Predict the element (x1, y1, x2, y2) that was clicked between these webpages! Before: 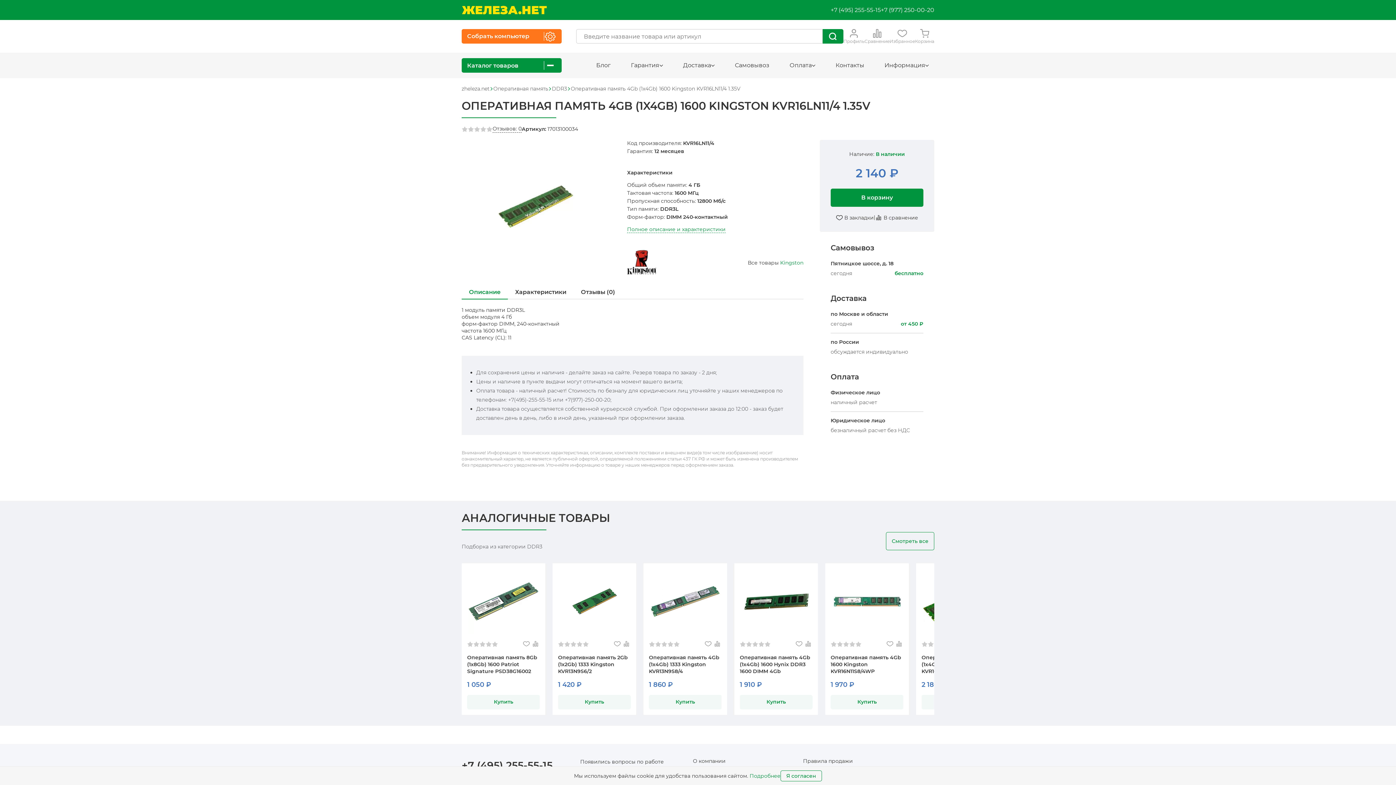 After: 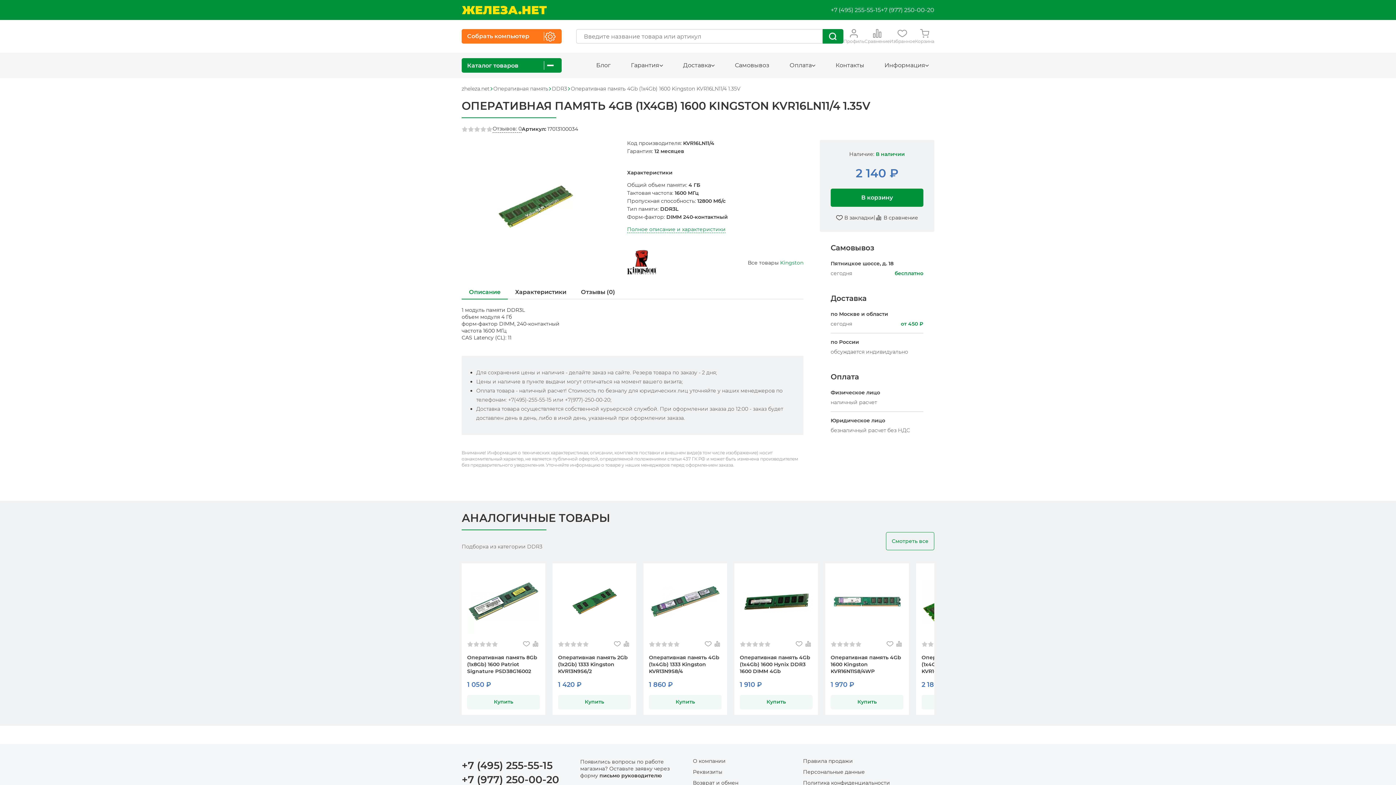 Action: bbox: (780, 770, 822, 781) label: Я согласен